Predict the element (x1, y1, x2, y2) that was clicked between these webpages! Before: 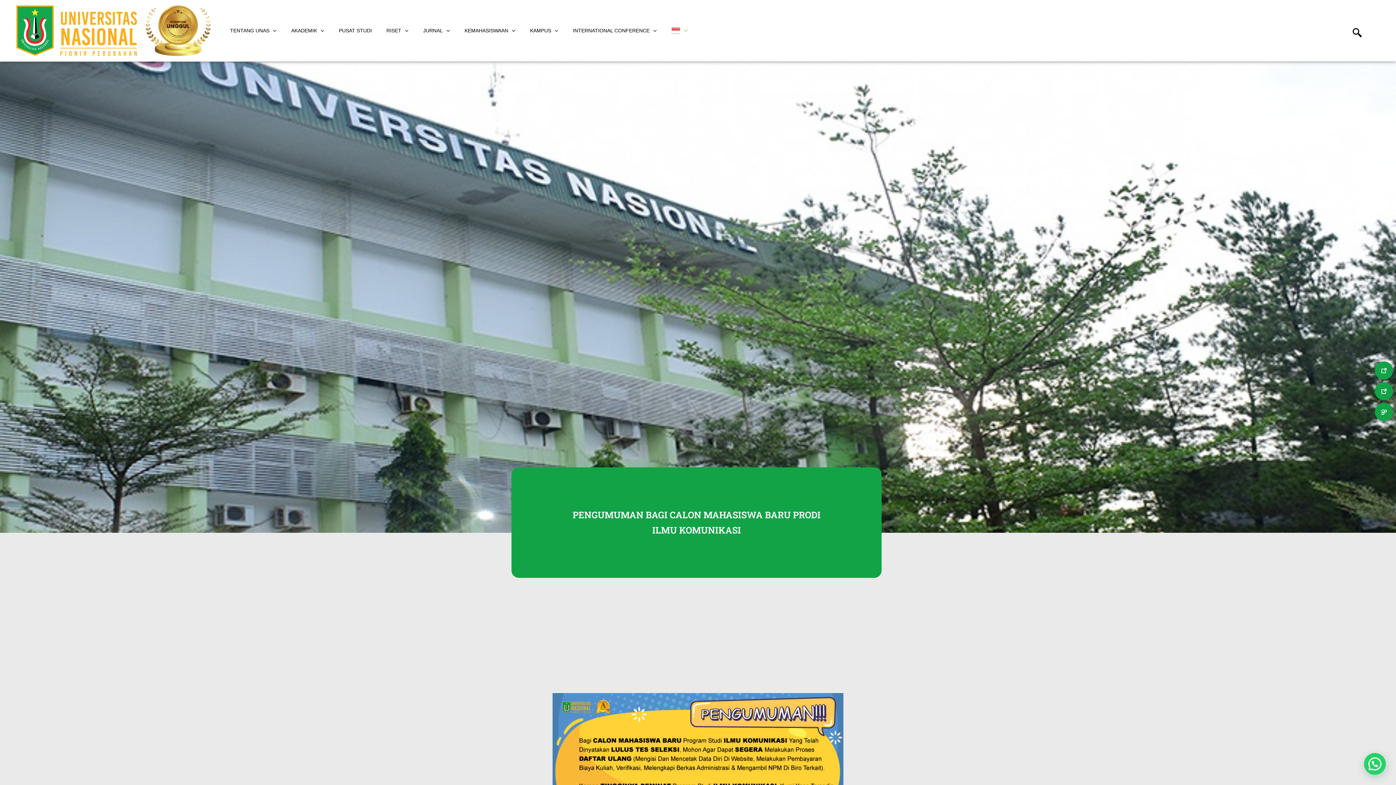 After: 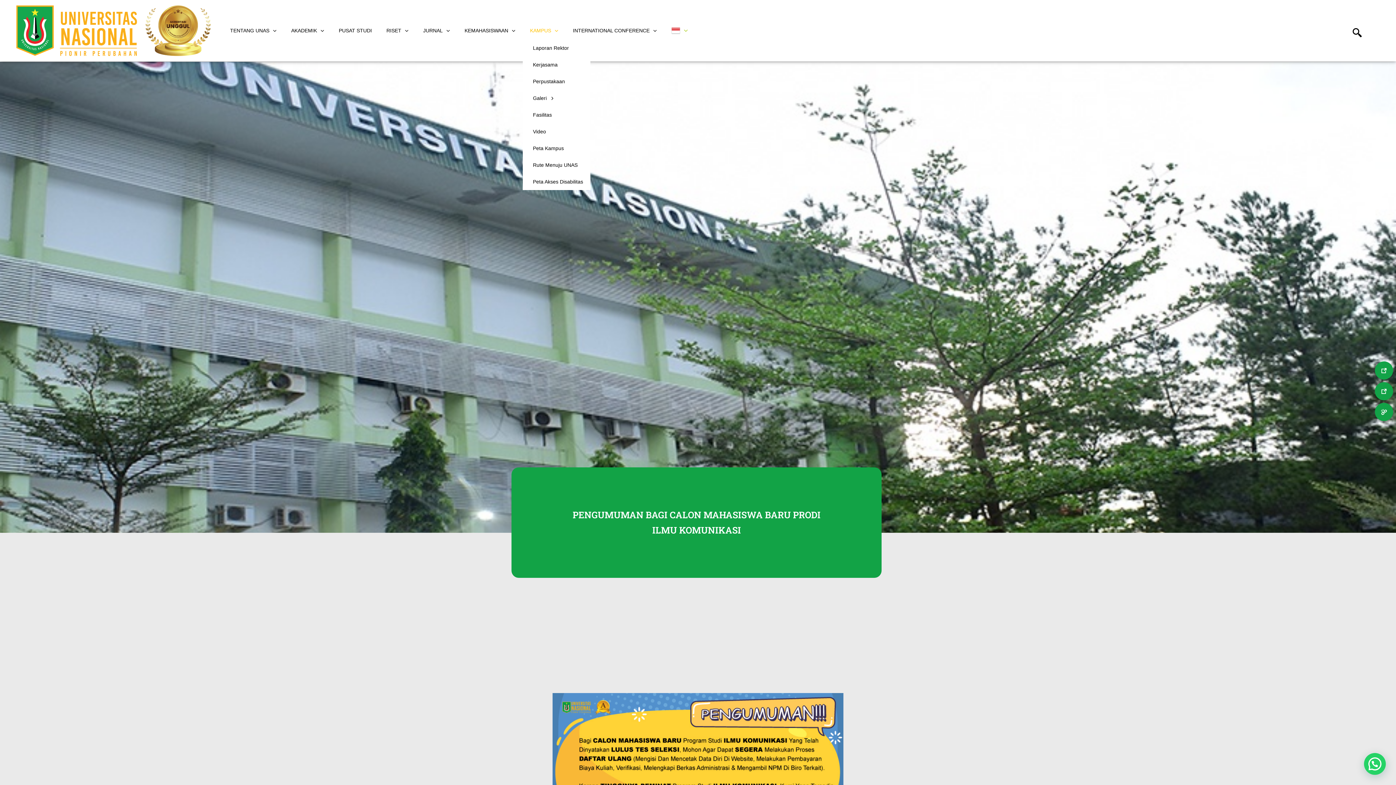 Action: label: KAMPUS bbox: (522, 21, 565, 39)